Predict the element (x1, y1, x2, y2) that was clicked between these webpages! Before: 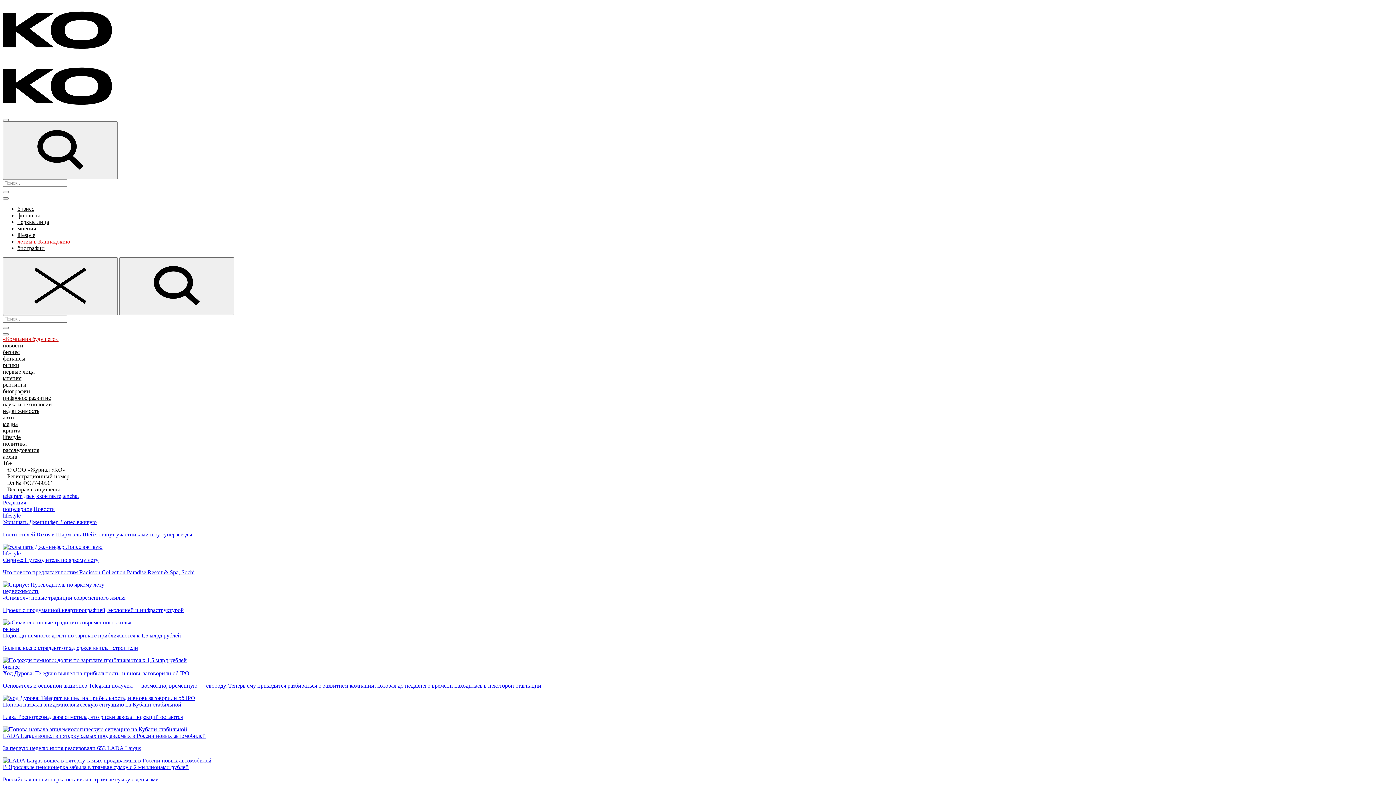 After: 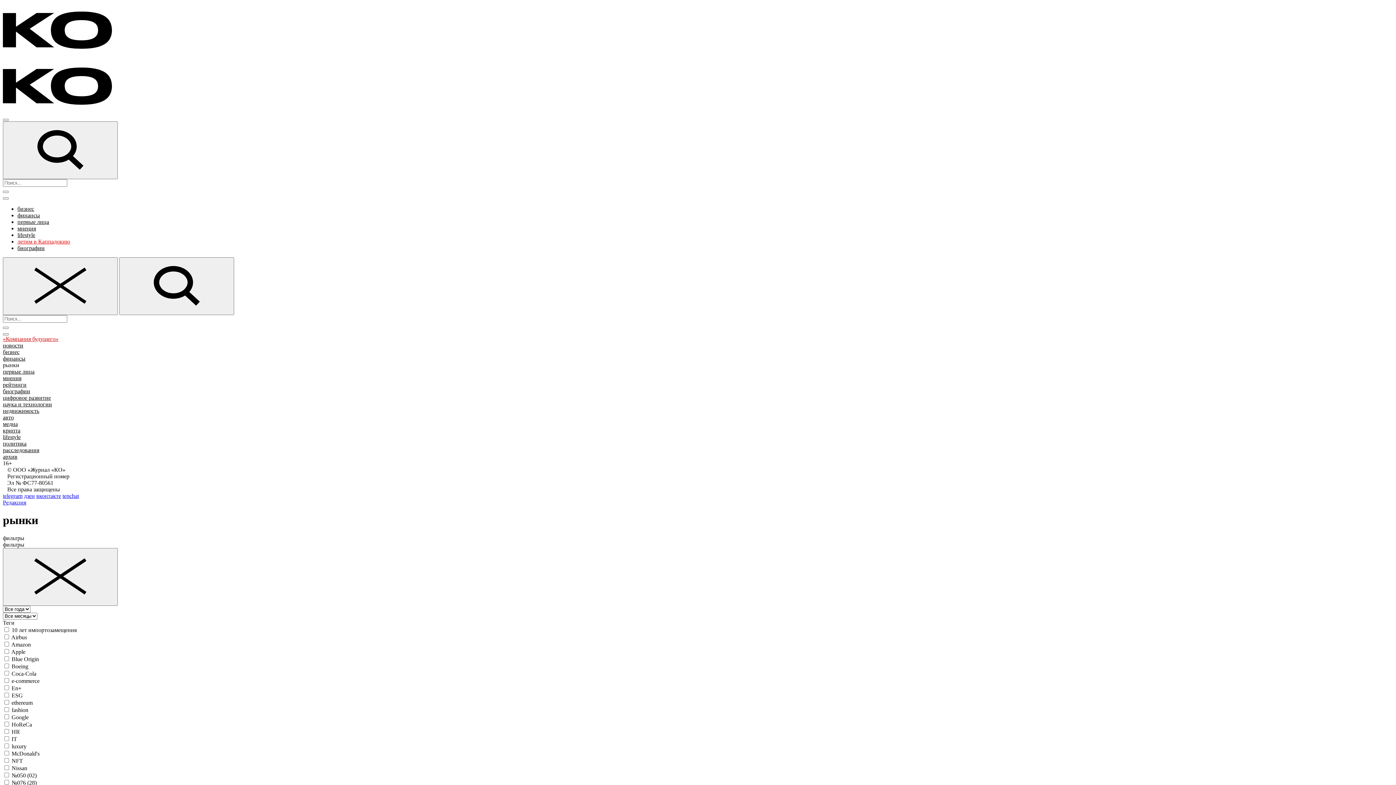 Action: label: рынки bbox: (2, 626, 19, 632)